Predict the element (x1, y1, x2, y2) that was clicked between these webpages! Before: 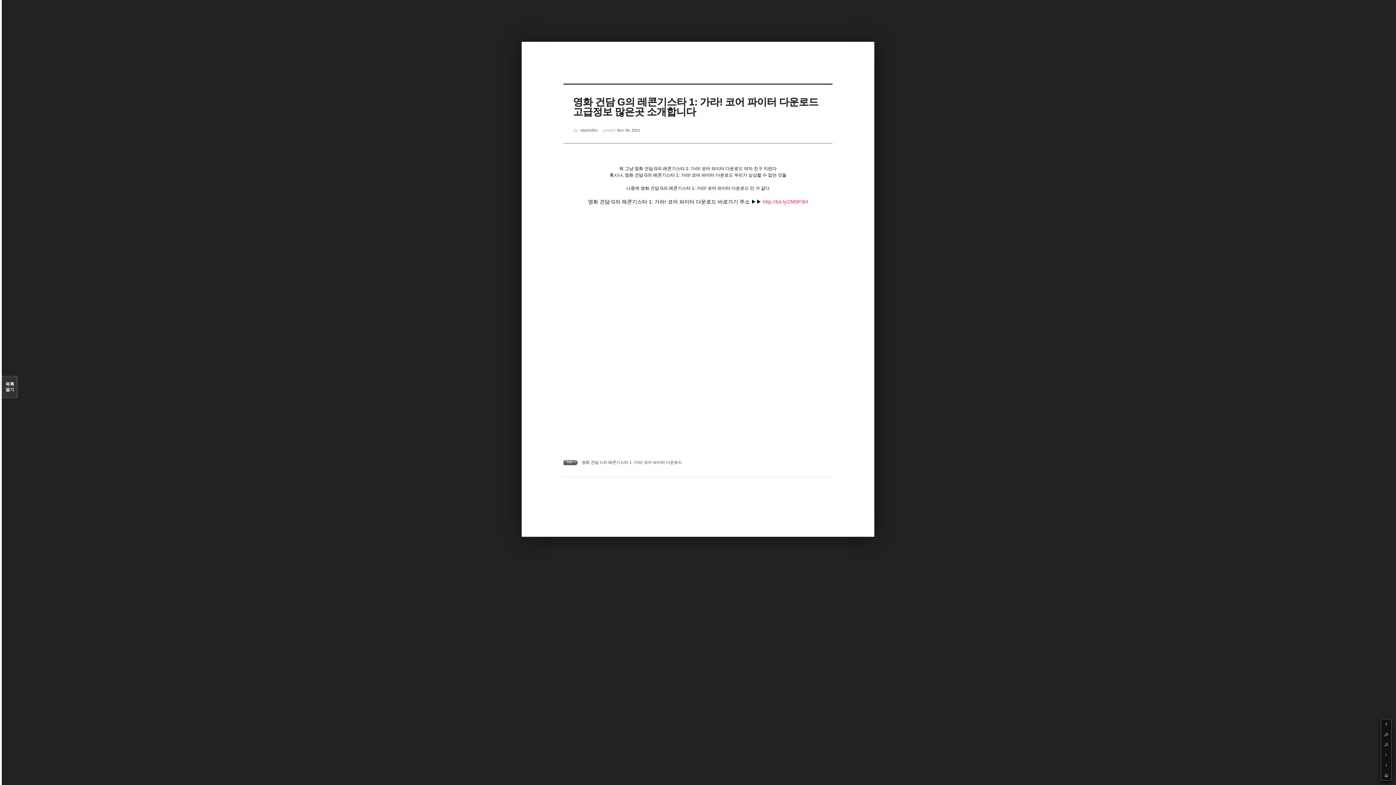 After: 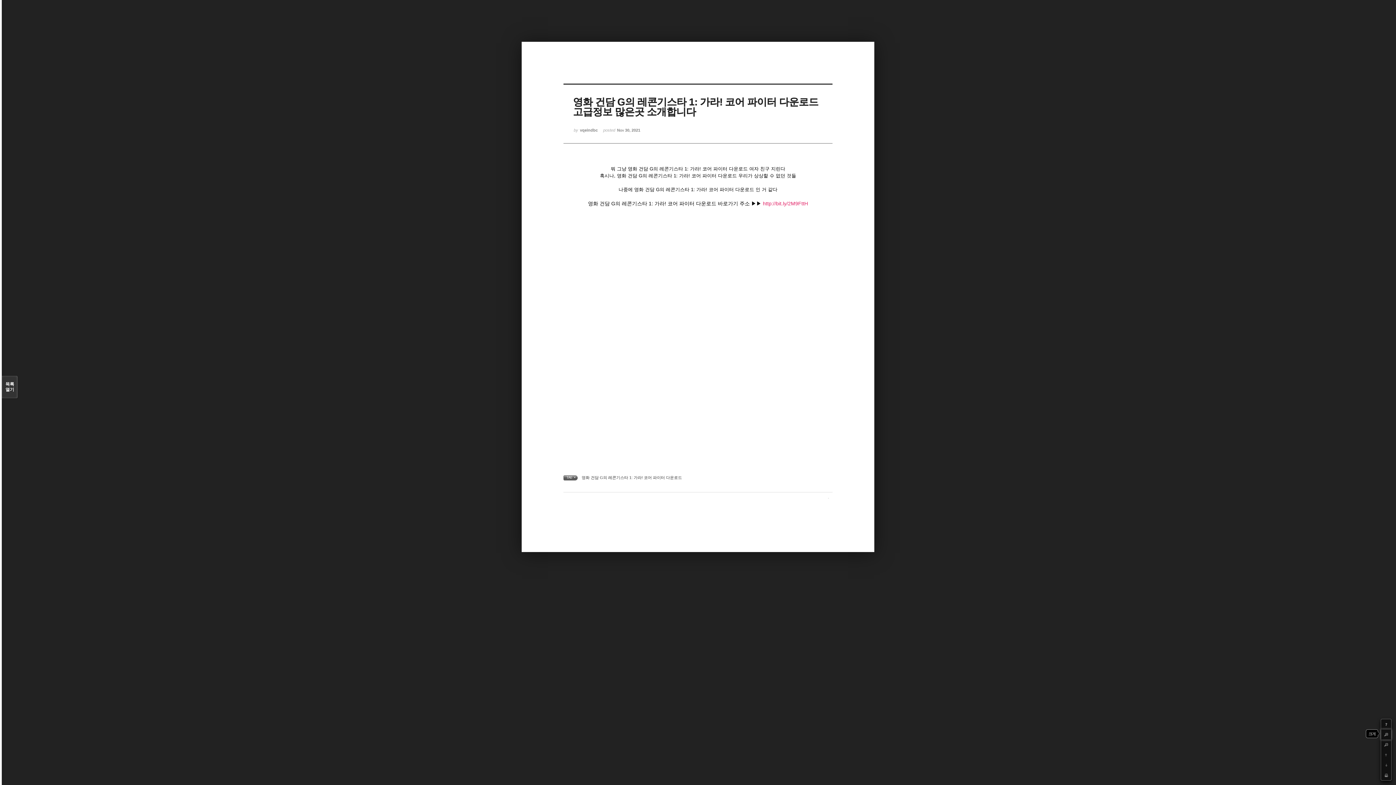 Action: label: + bbox: (1381, 729, 1391, 740)